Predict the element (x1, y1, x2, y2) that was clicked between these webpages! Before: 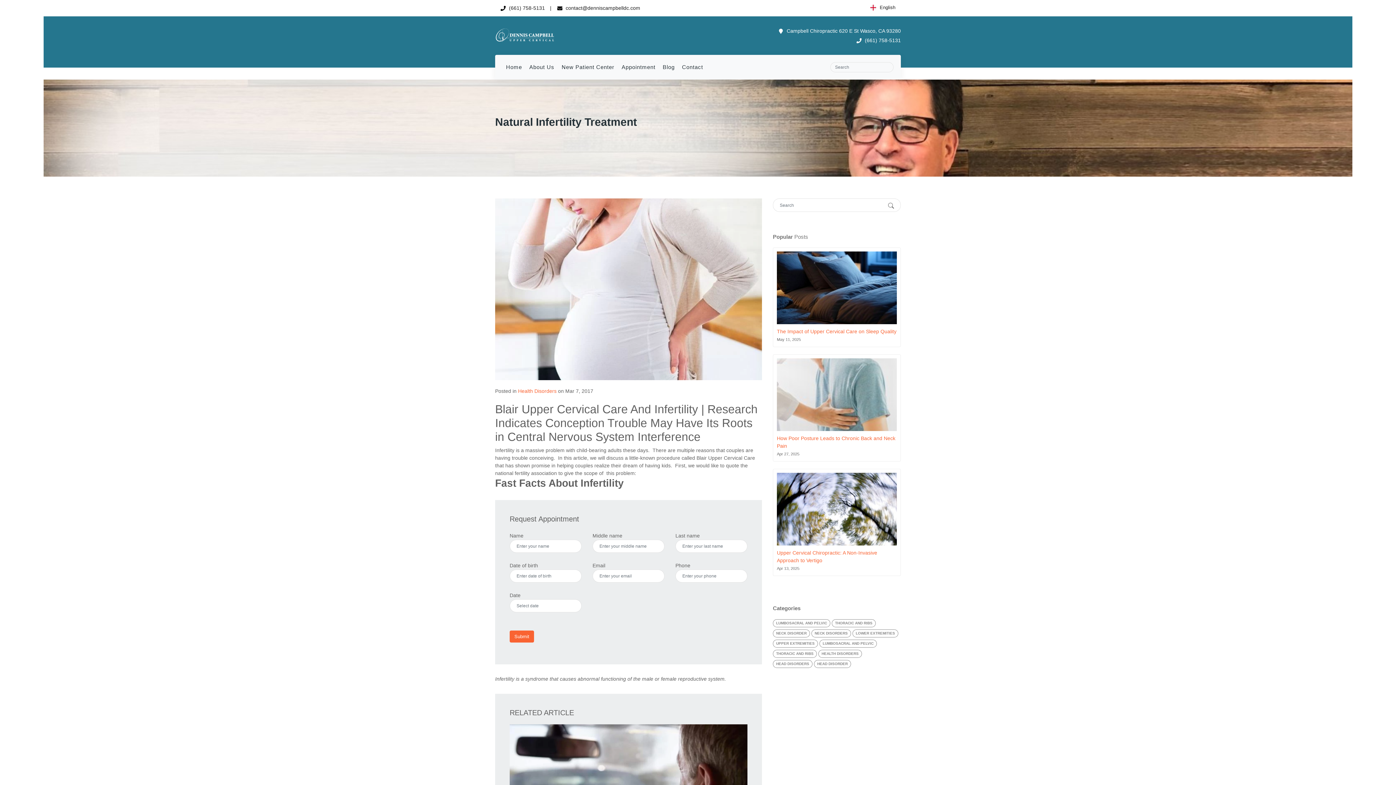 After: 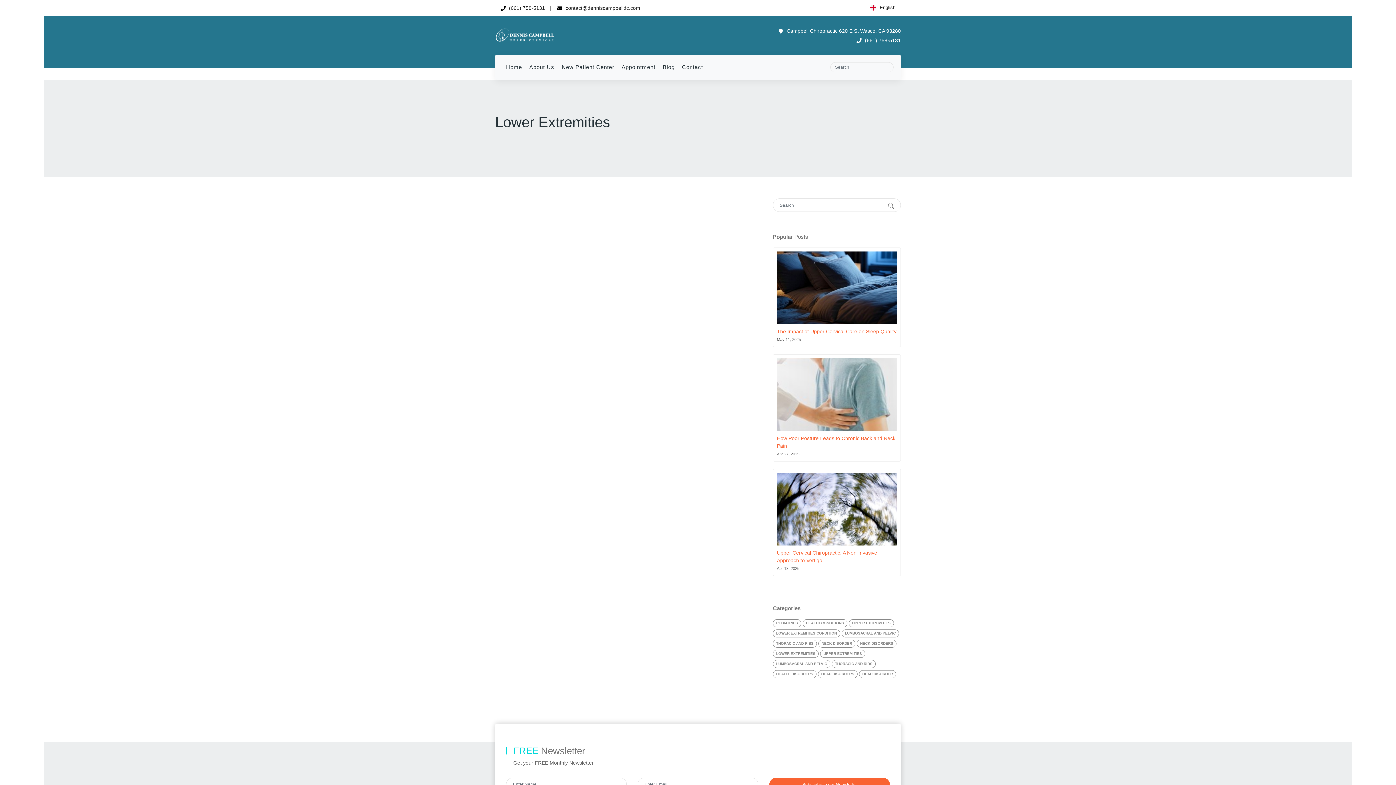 Action: bbox: (852, 629, 898, 637) label: LOWER EXTREMITIES